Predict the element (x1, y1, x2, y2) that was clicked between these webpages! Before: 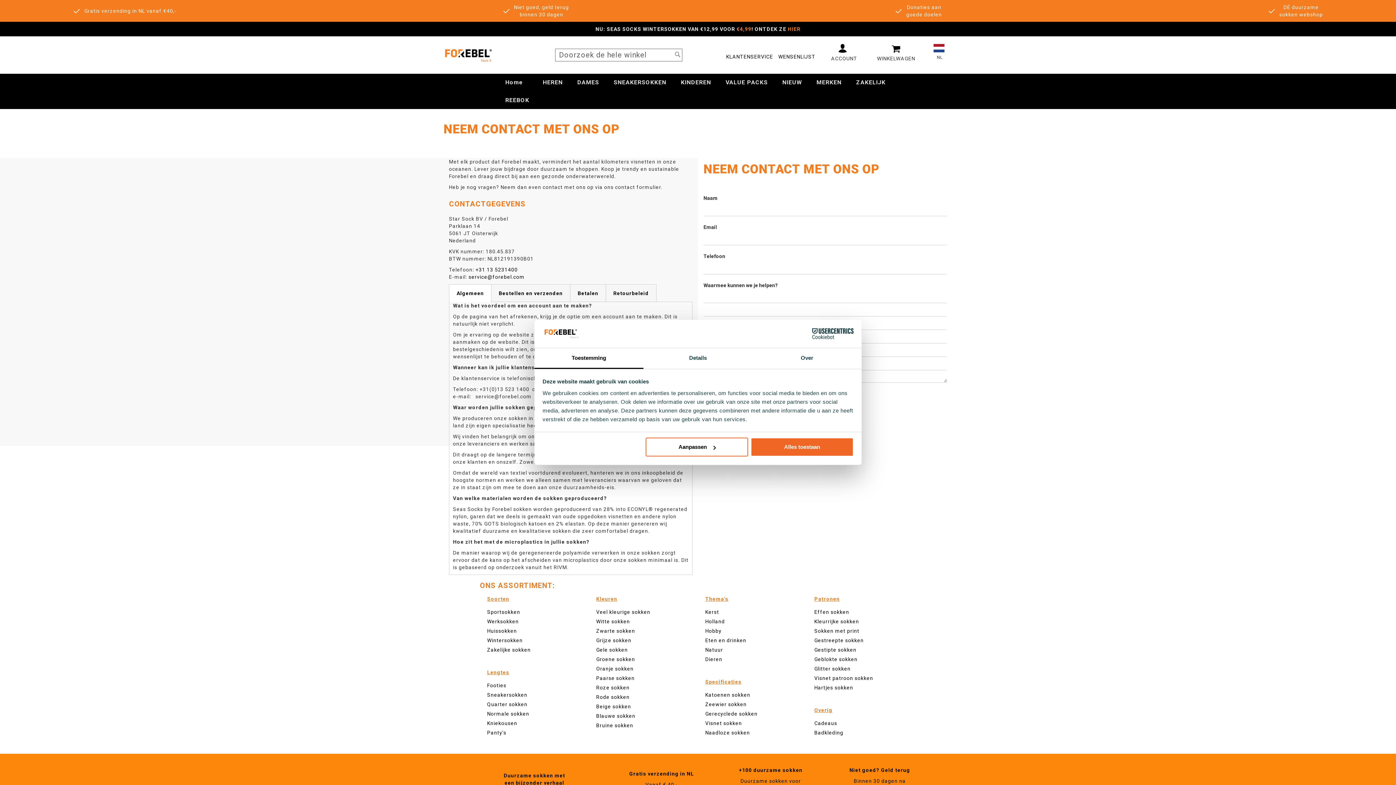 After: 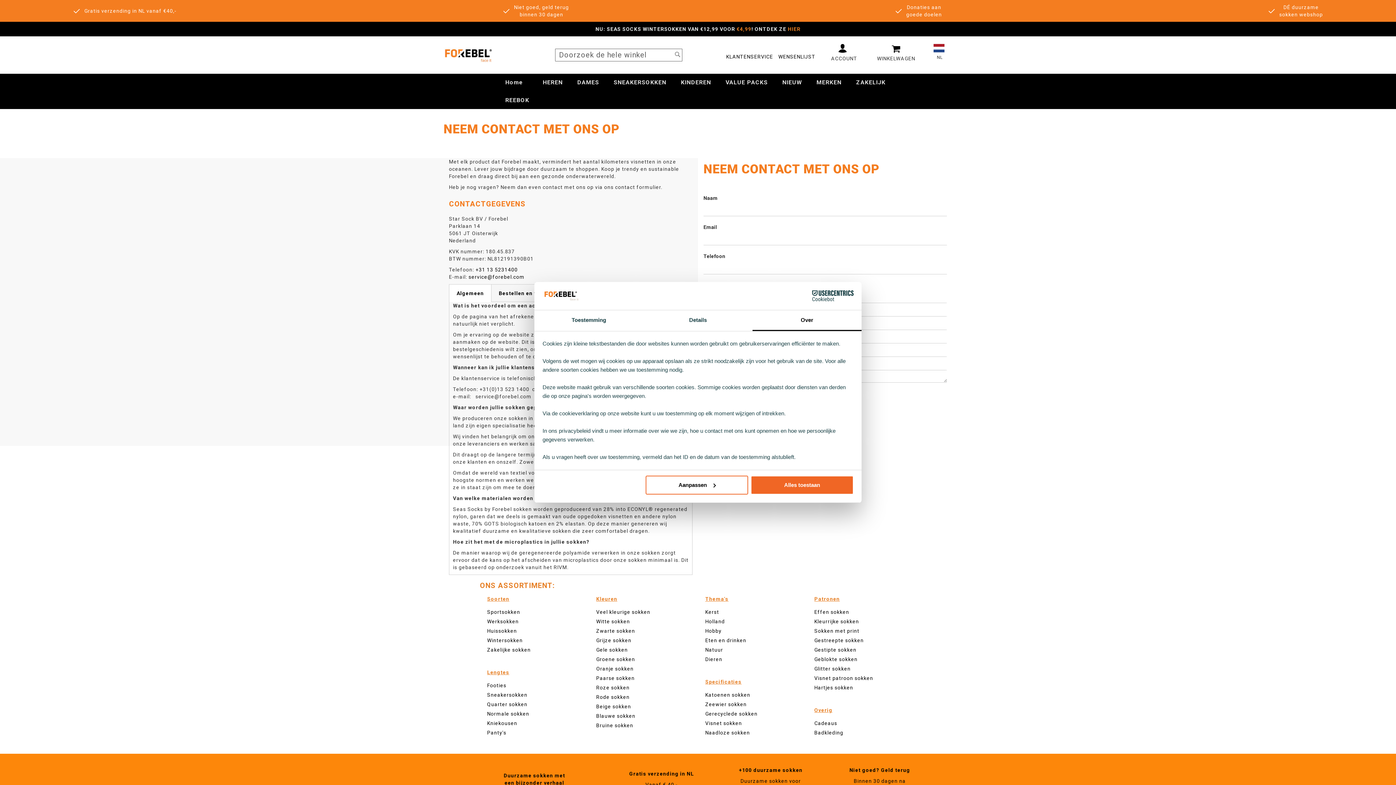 Action: label: Over bbox: (752, 348, 861, 369)